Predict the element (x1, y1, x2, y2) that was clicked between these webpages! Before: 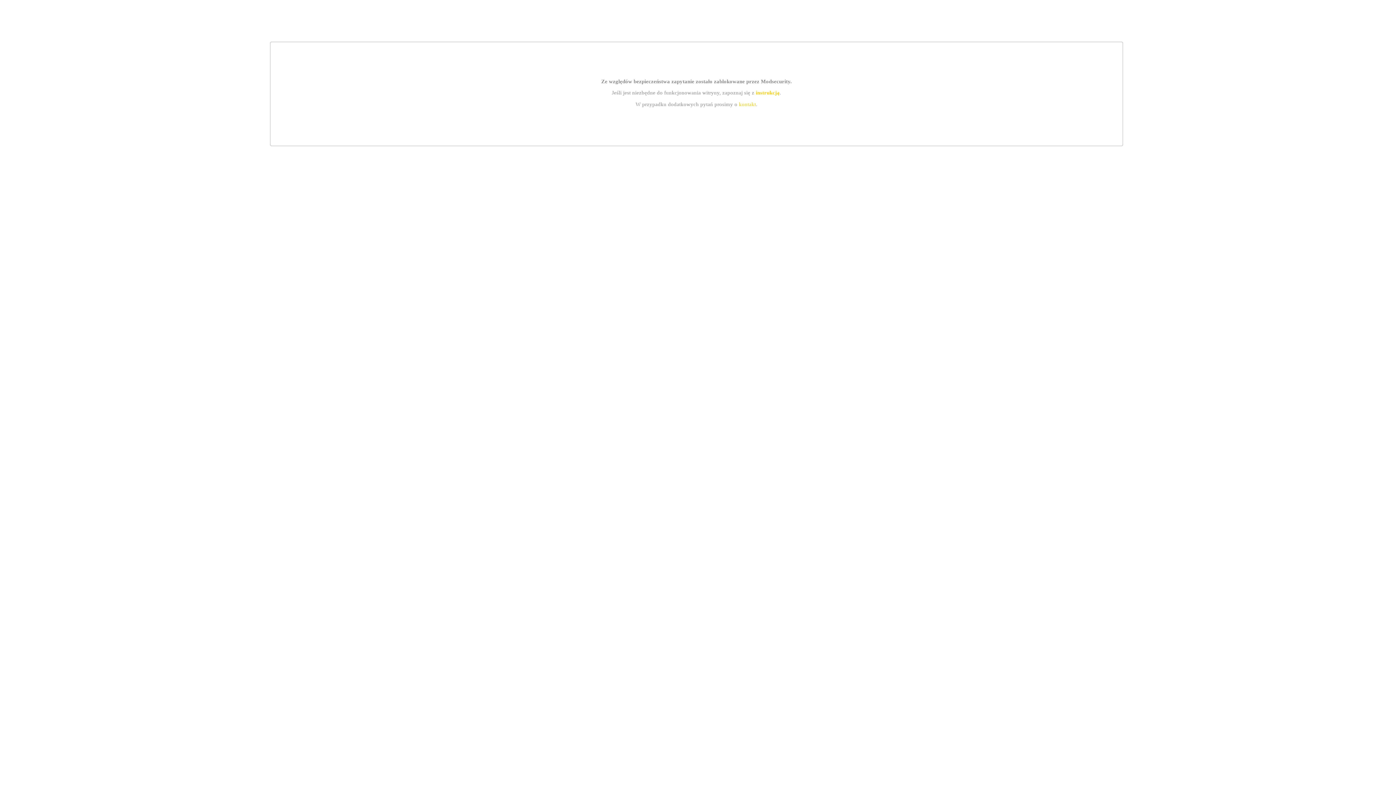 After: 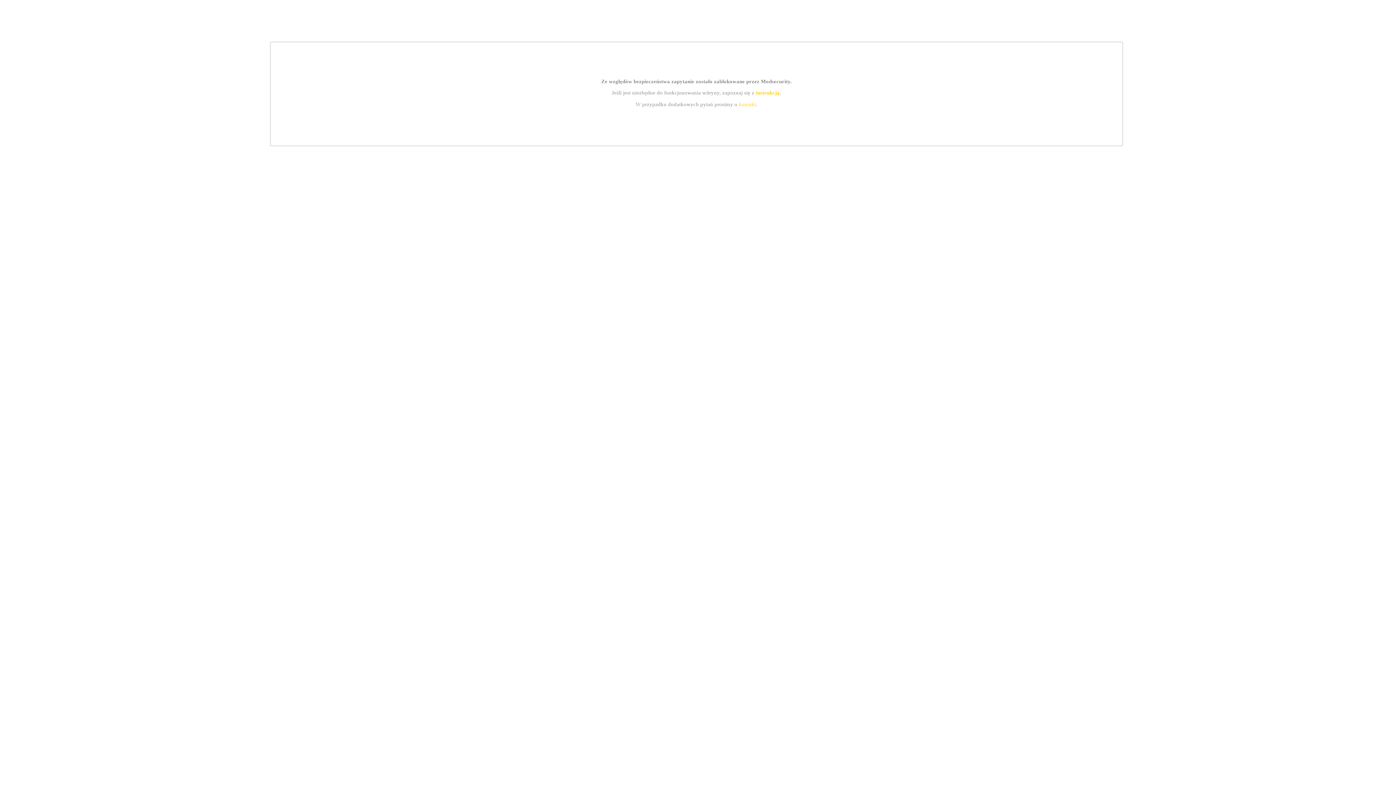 Action: label: kontakt bbox: (739, 101, 756, 107)